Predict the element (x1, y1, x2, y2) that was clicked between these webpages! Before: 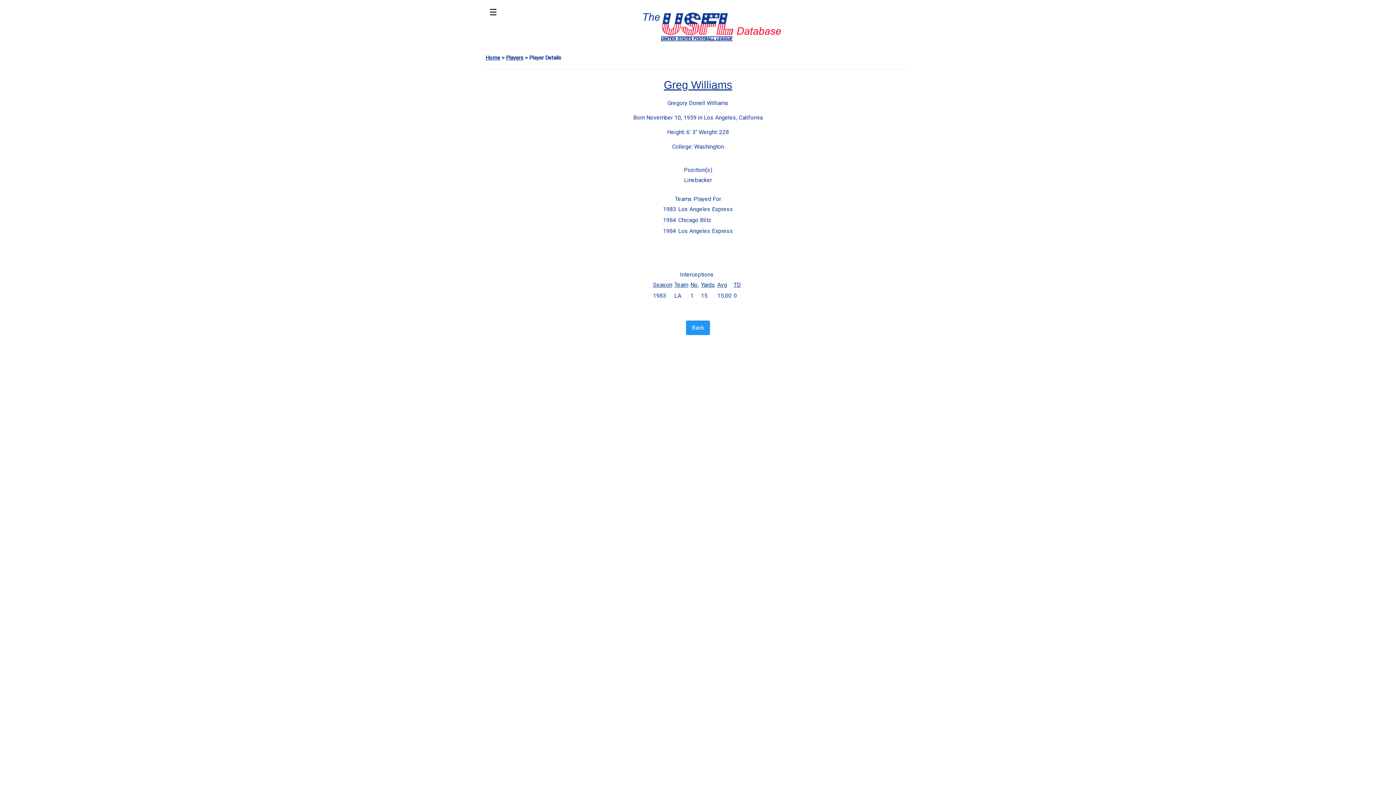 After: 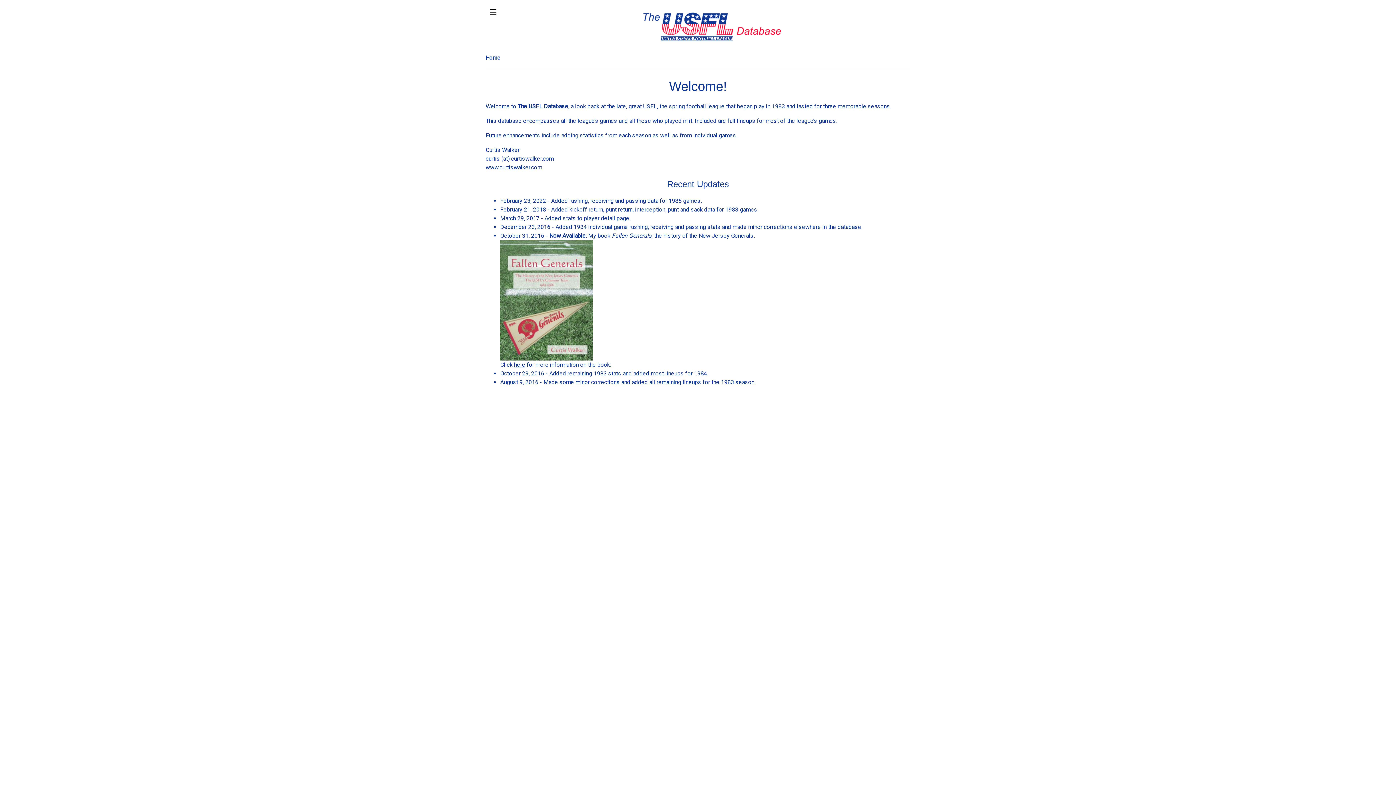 Action: label: Home bbox: (485, 54, 500, 61)